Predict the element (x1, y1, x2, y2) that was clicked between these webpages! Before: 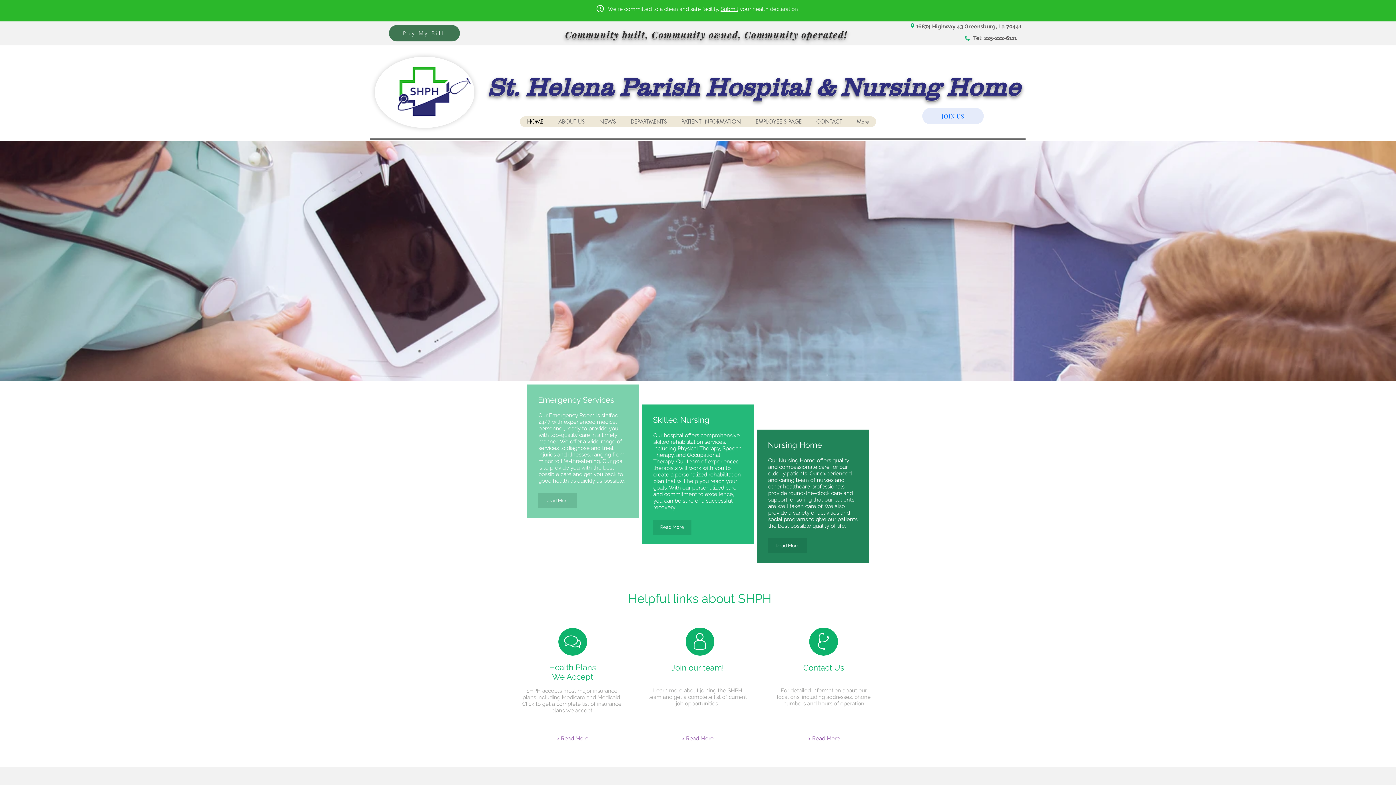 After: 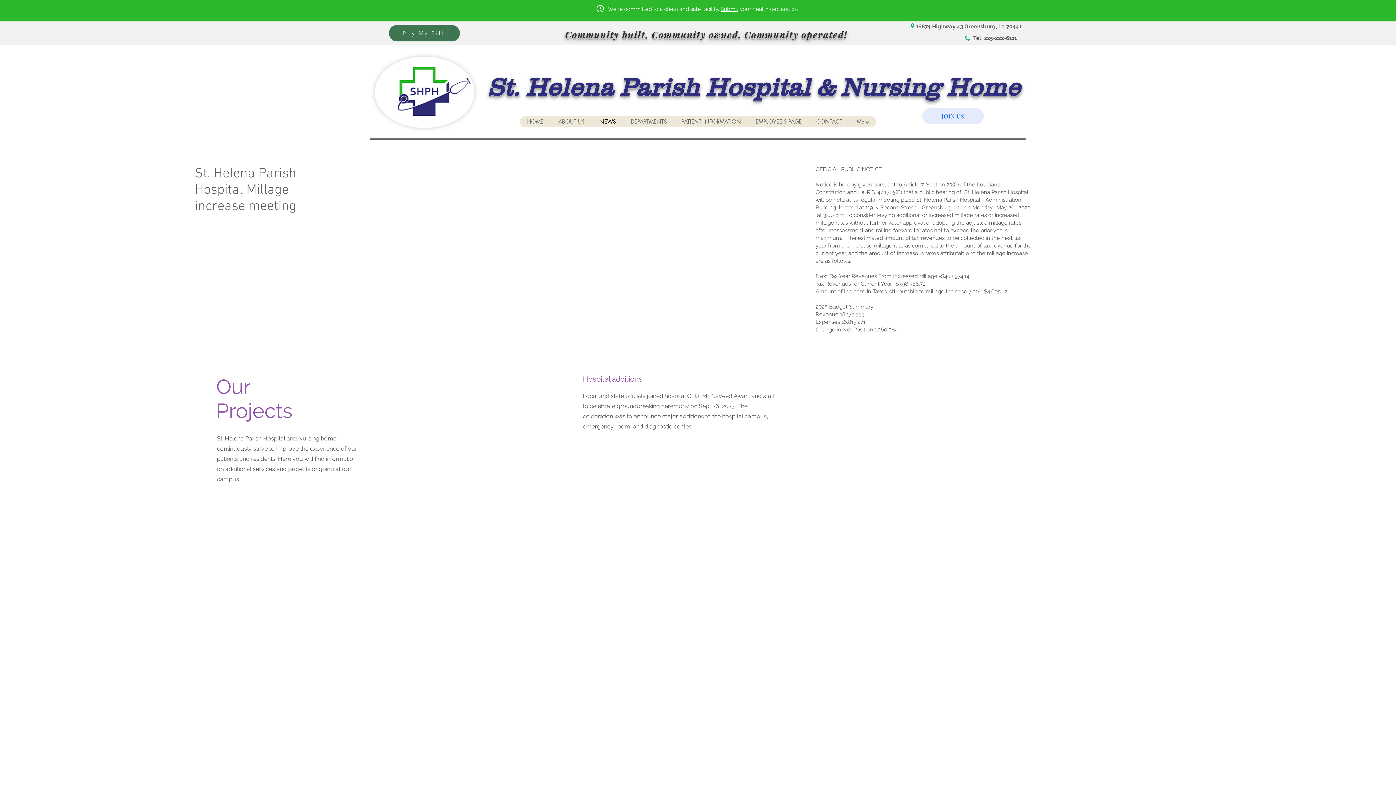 Action: label: NEWS bbox: (592, 116, 623, 127)